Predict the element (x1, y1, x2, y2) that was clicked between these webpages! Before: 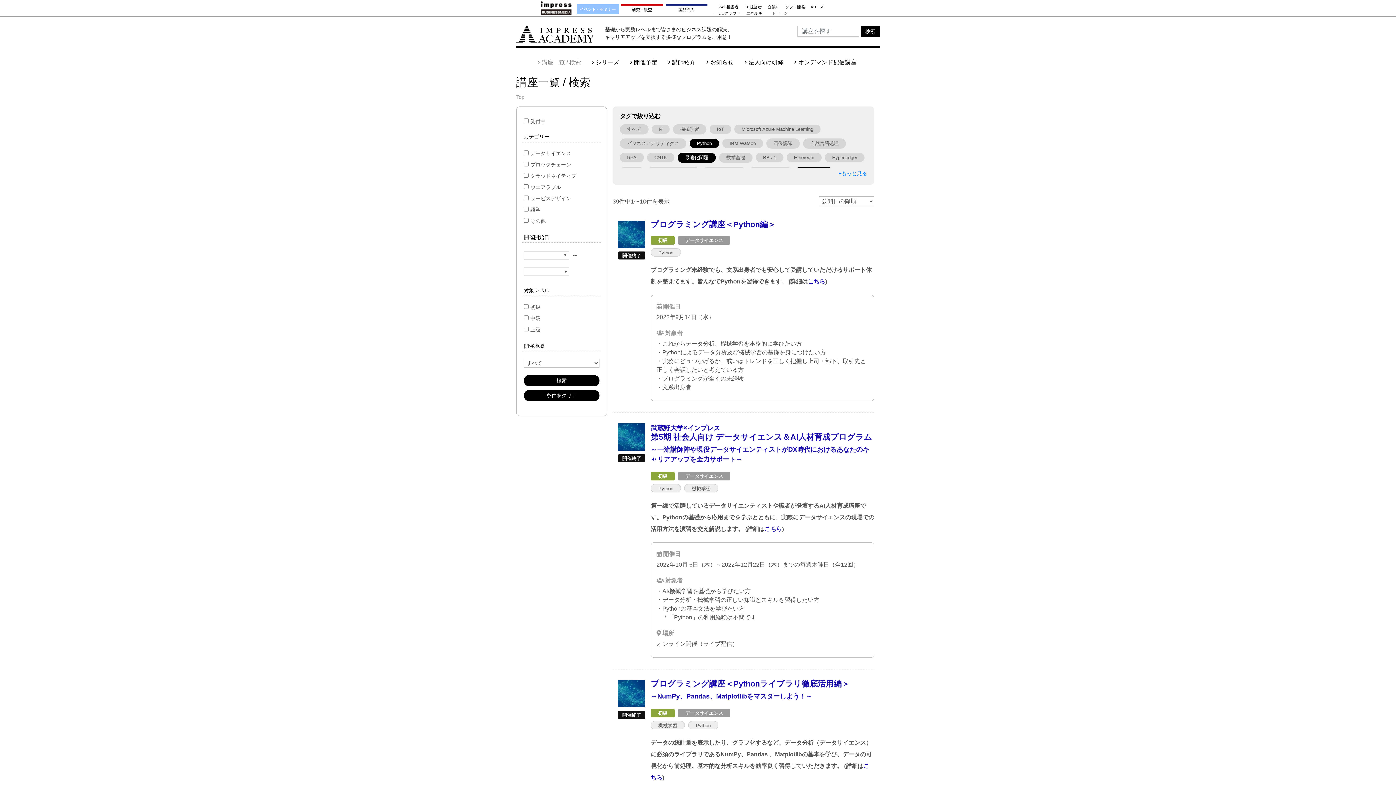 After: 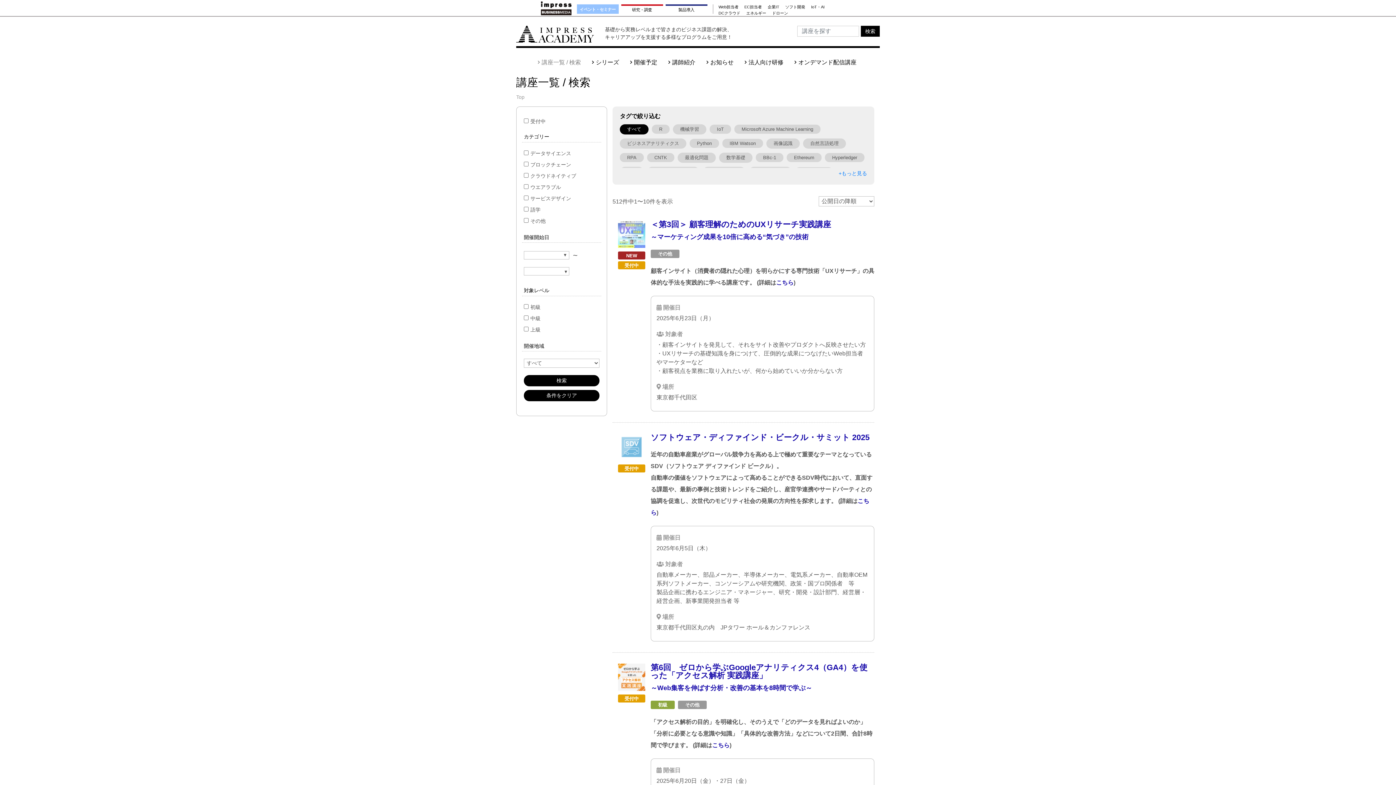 Action: bbox: (539, 59, 581, 65) label: 講座一覧 / 検索